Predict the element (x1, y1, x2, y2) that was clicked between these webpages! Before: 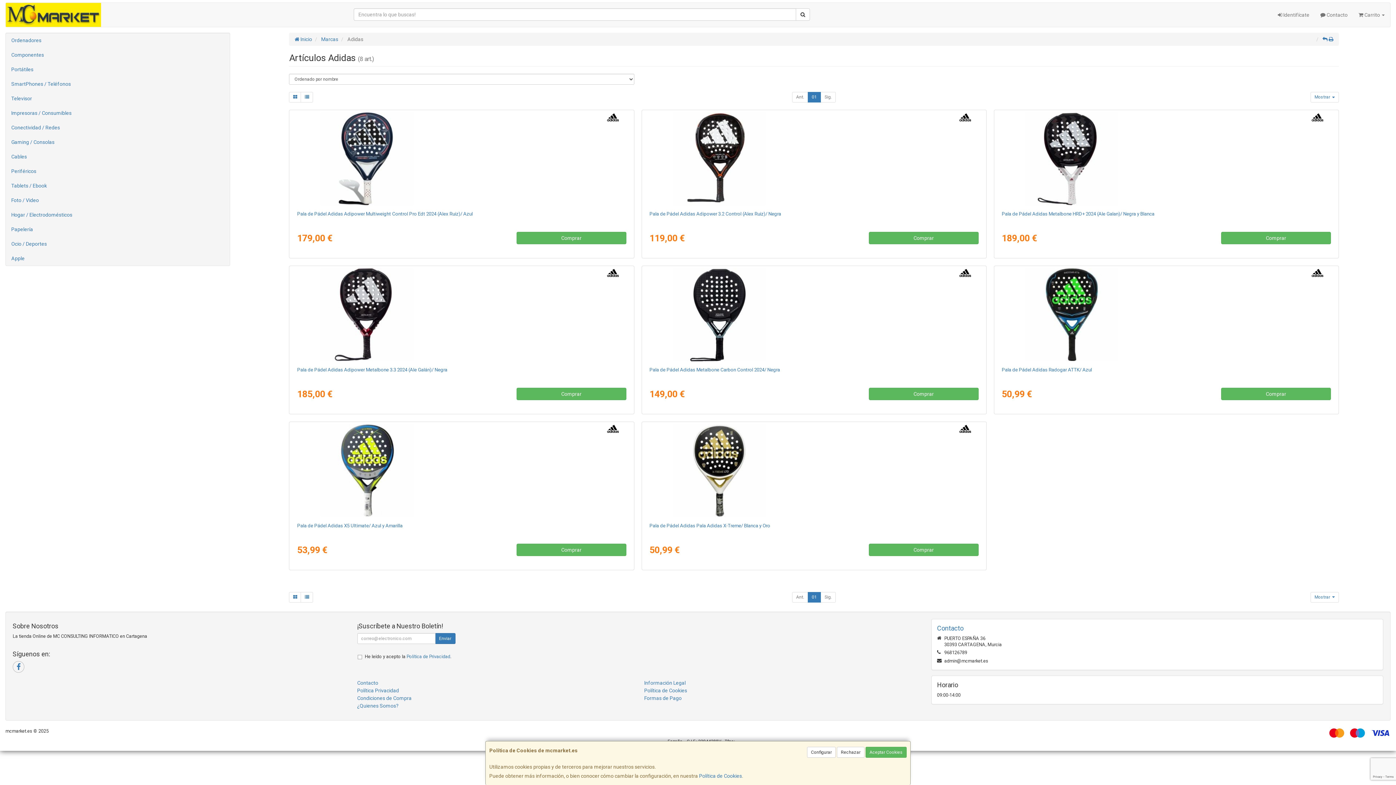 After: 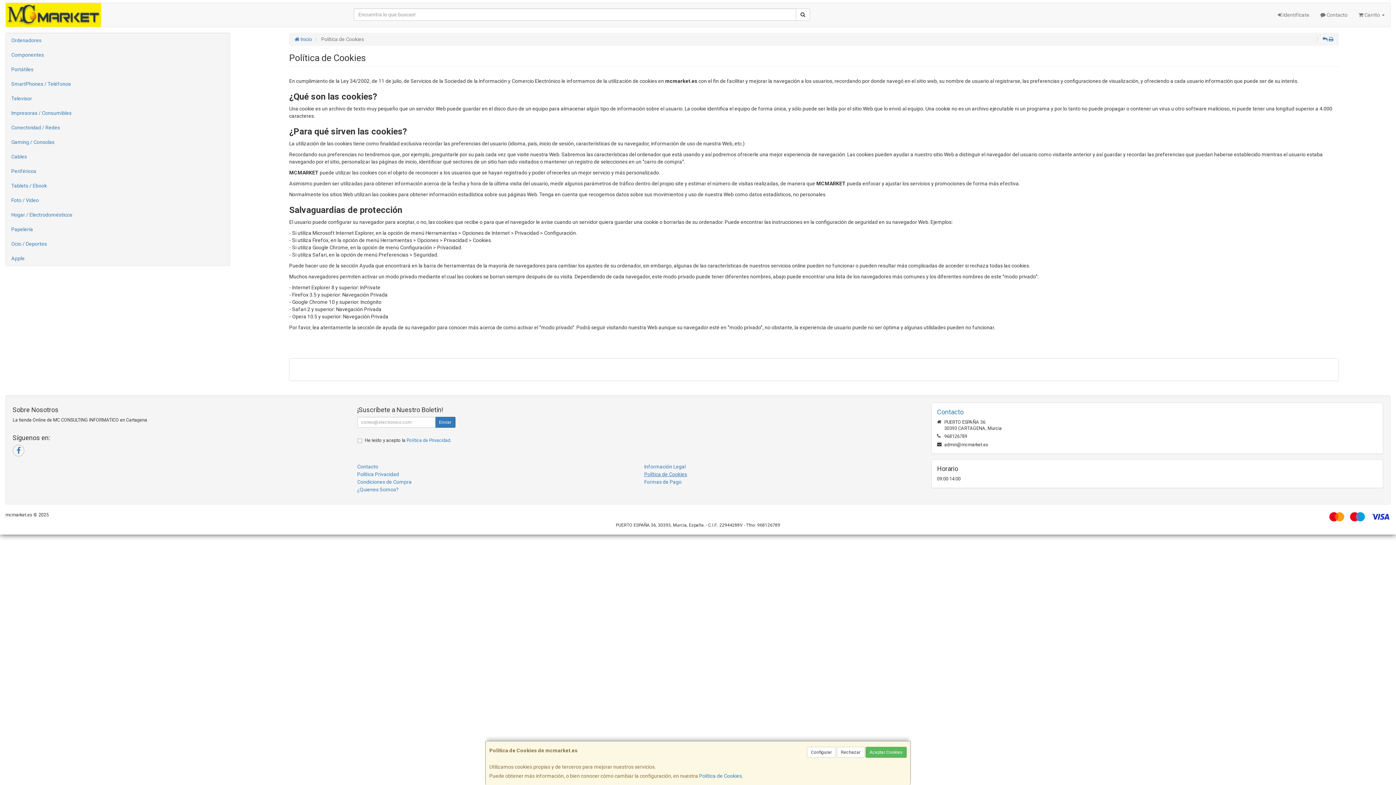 Action: label: Política de Cookies bbox: (699, 773, 742, 779)